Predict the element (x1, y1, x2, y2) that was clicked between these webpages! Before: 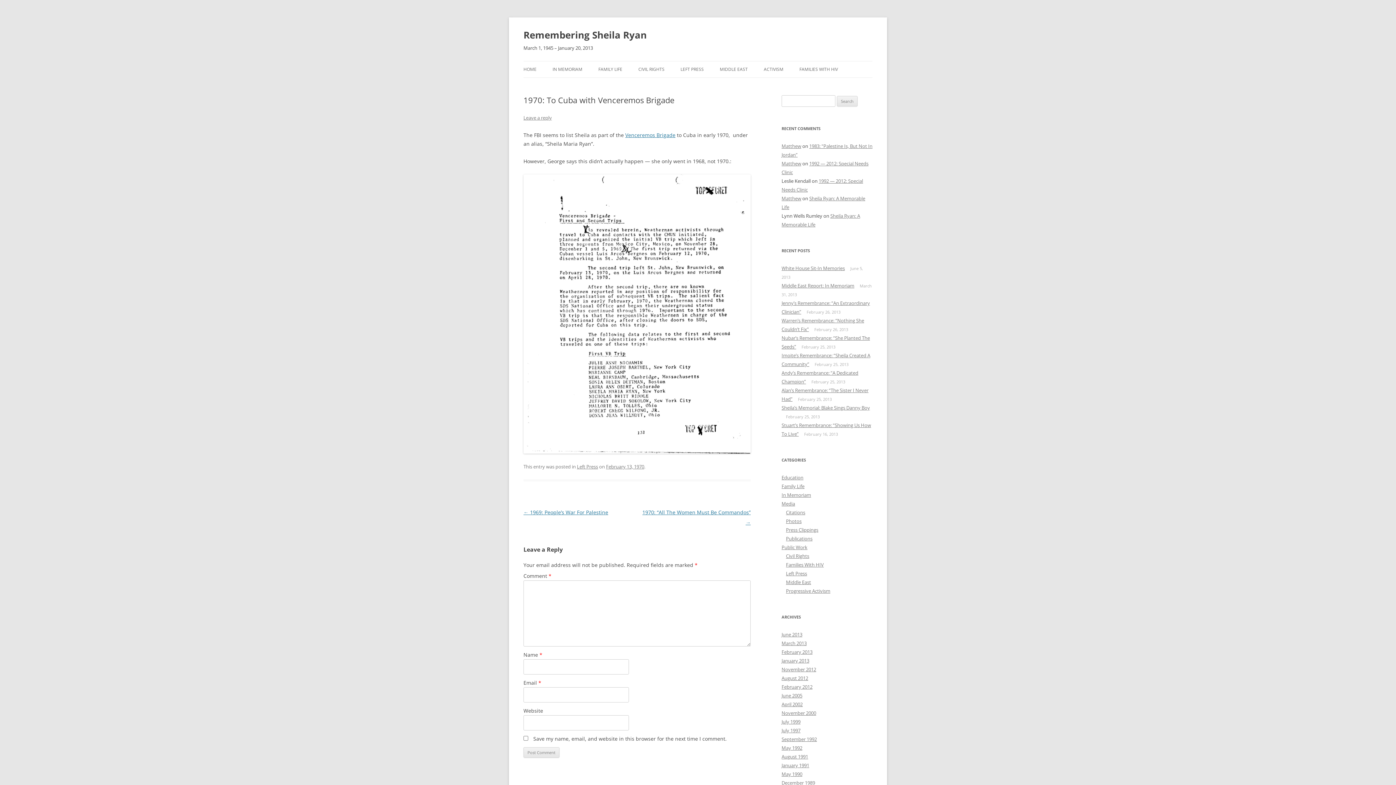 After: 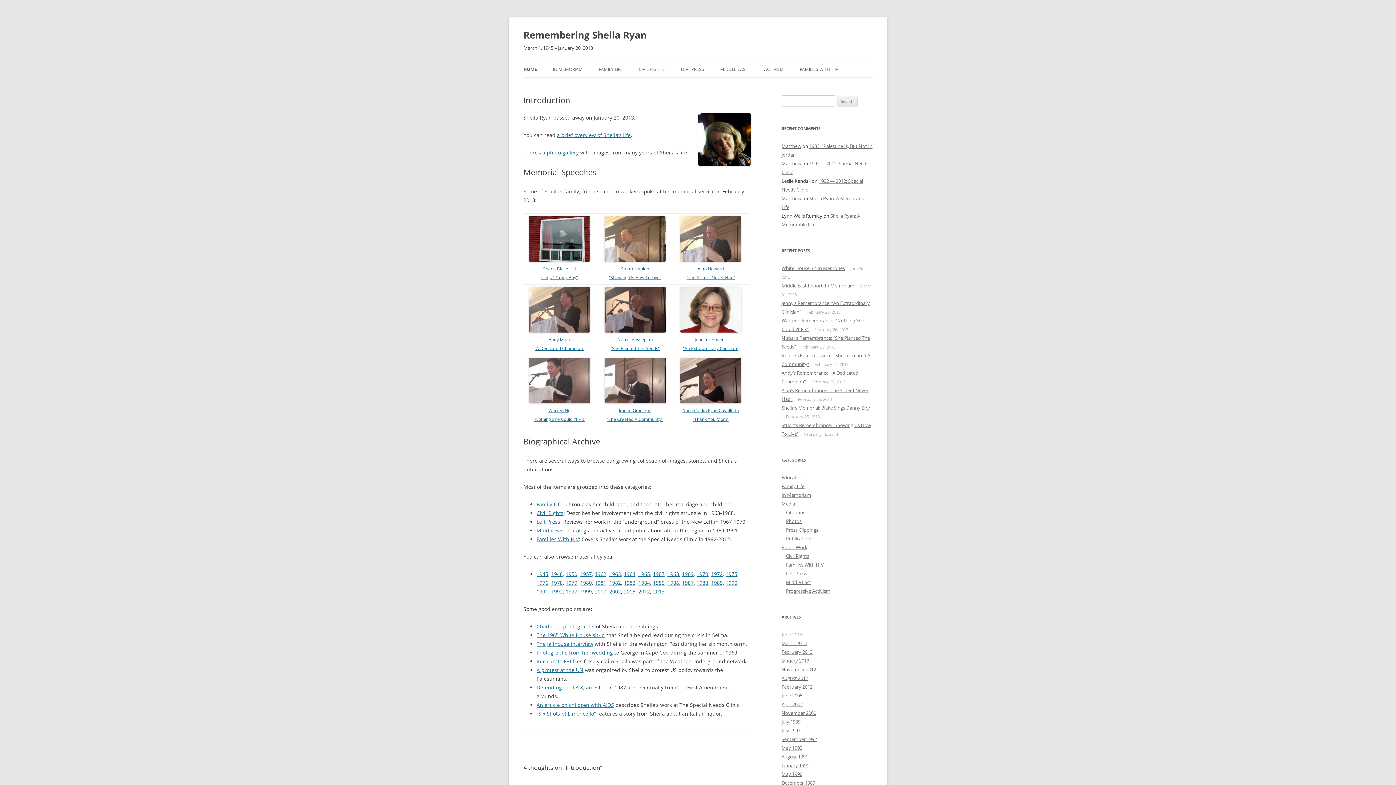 Action: label: Remembering Sheila Ryan bbox: (523, 26, 646, 43)